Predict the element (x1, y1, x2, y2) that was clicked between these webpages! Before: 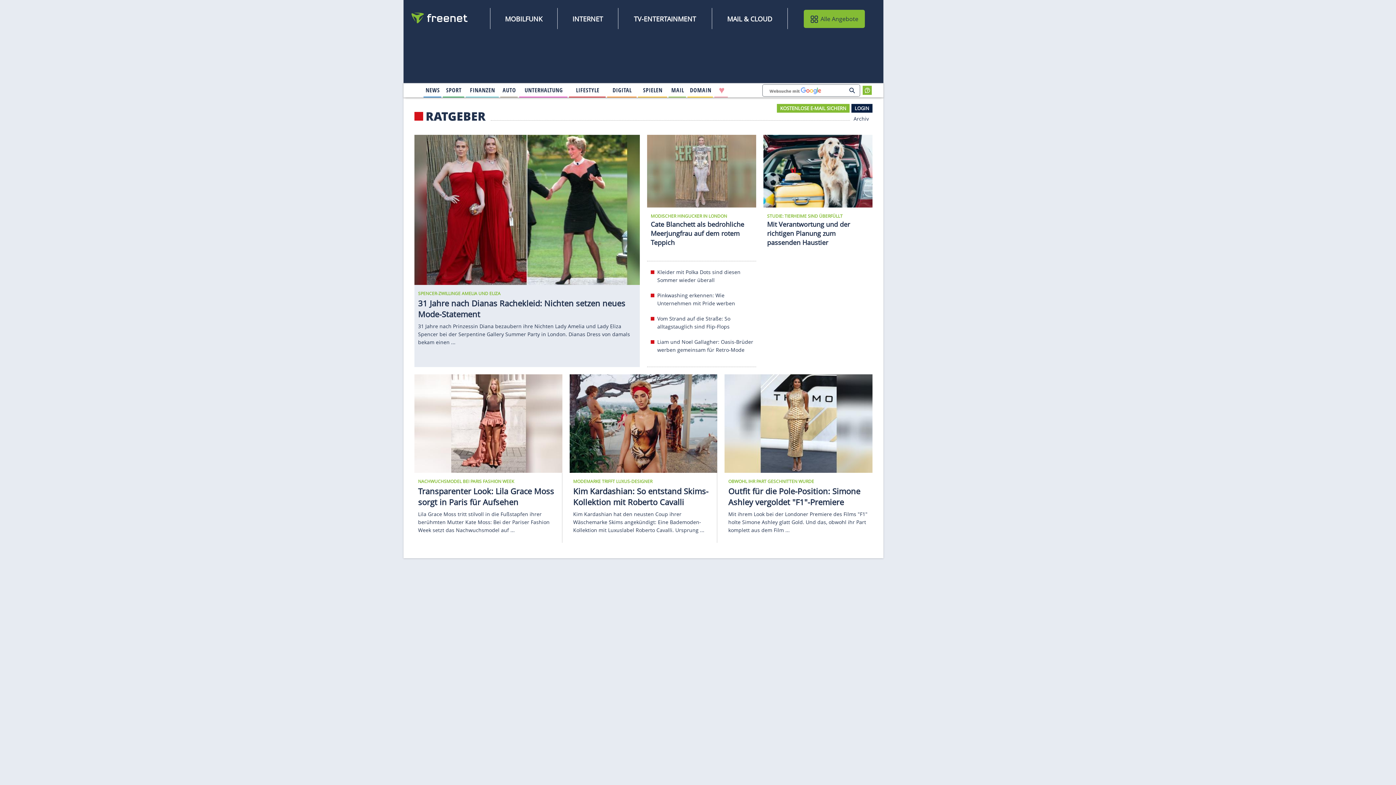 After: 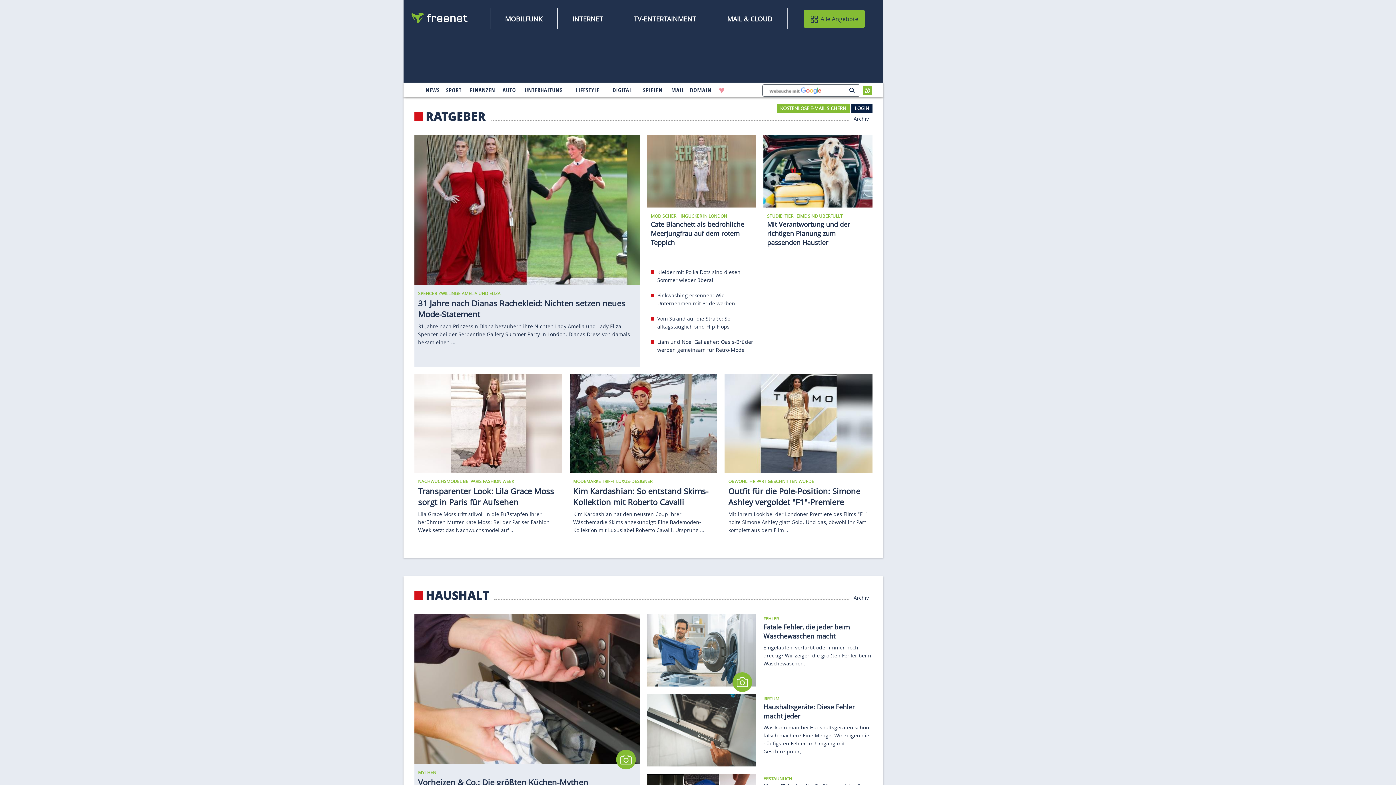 Action: bbox: (862, 85, 872, 95)